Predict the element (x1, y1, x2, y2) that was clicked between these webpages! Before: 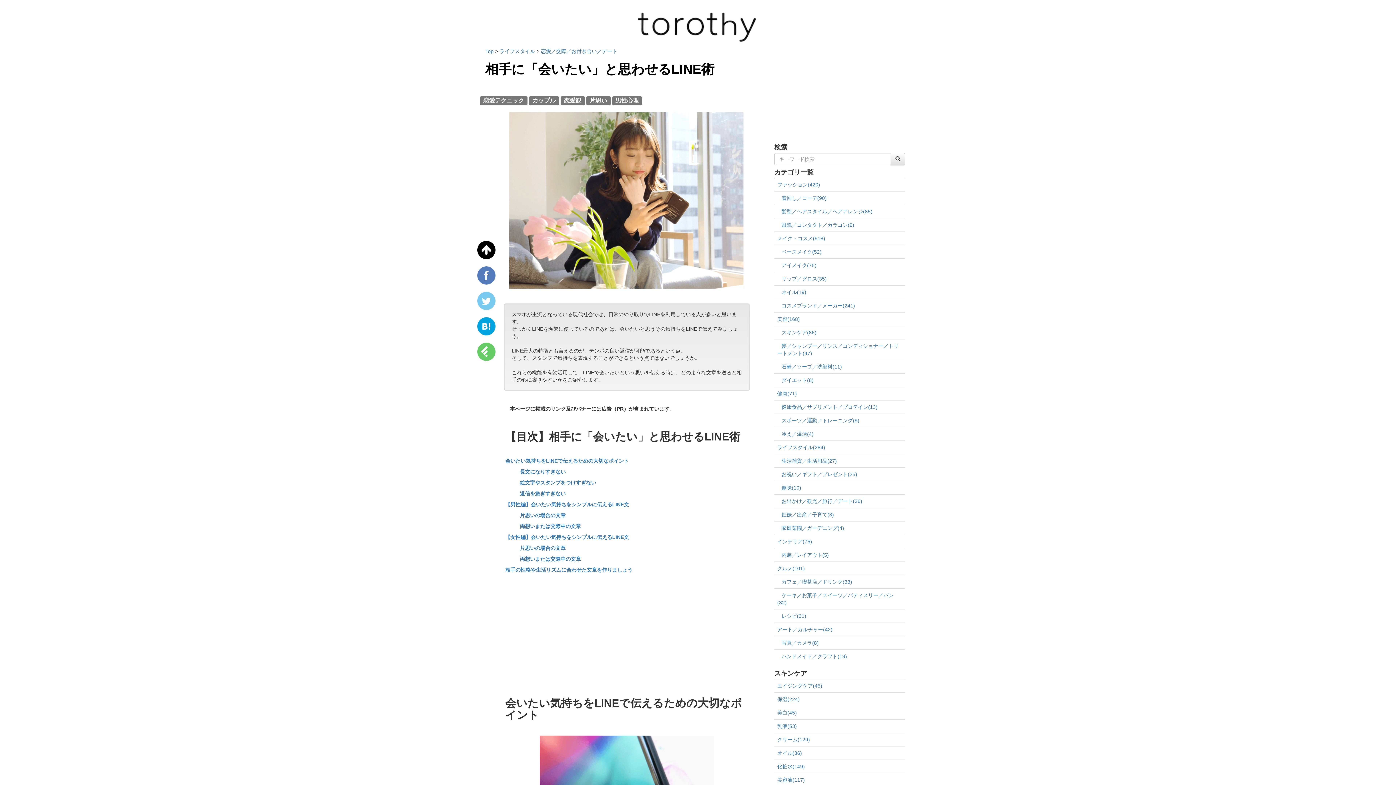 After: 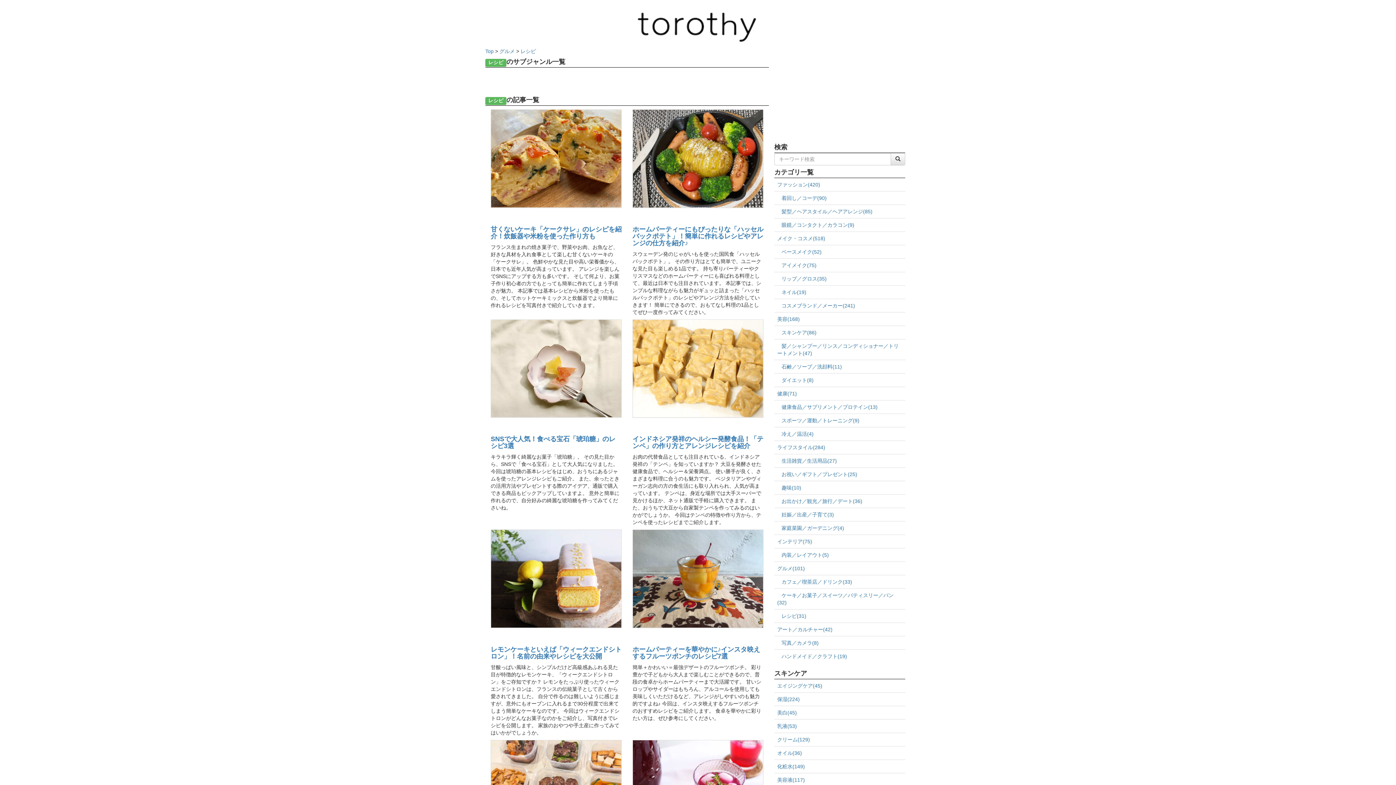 Action: bbox: (781, 613, 806, 619) label: レシピ(31)